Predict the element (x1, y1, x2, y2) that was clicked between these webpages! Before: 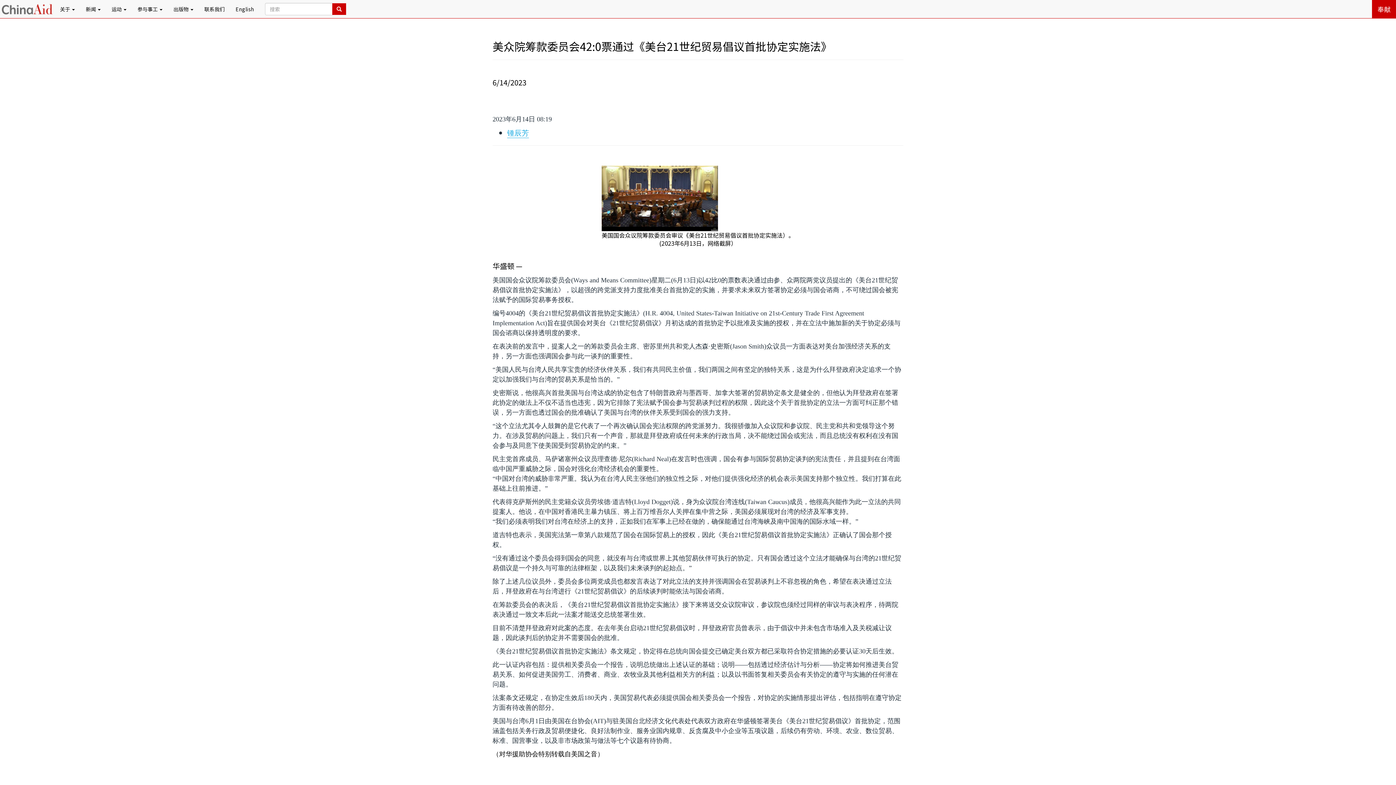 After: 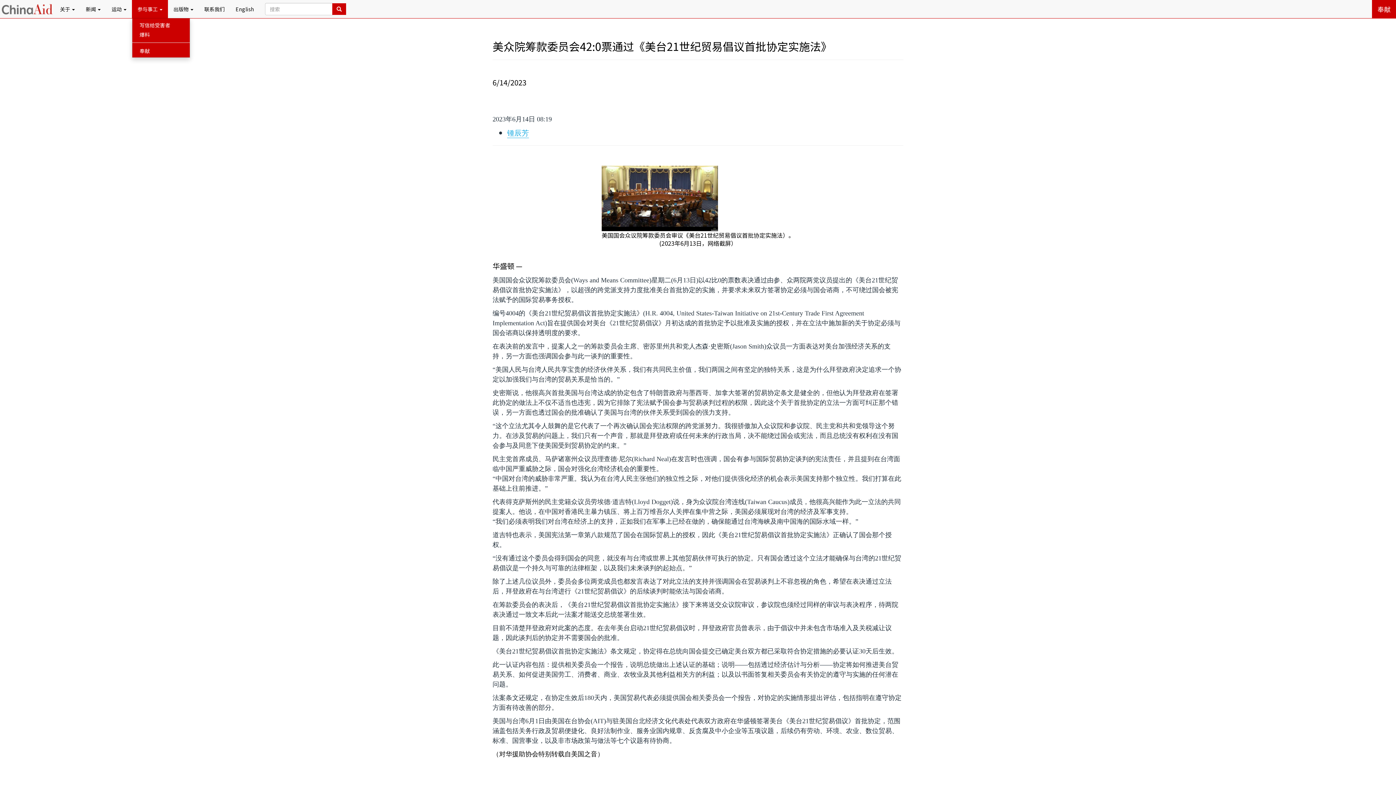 Action: label: 参与事工  bbox: (132, 0, 168, 18)